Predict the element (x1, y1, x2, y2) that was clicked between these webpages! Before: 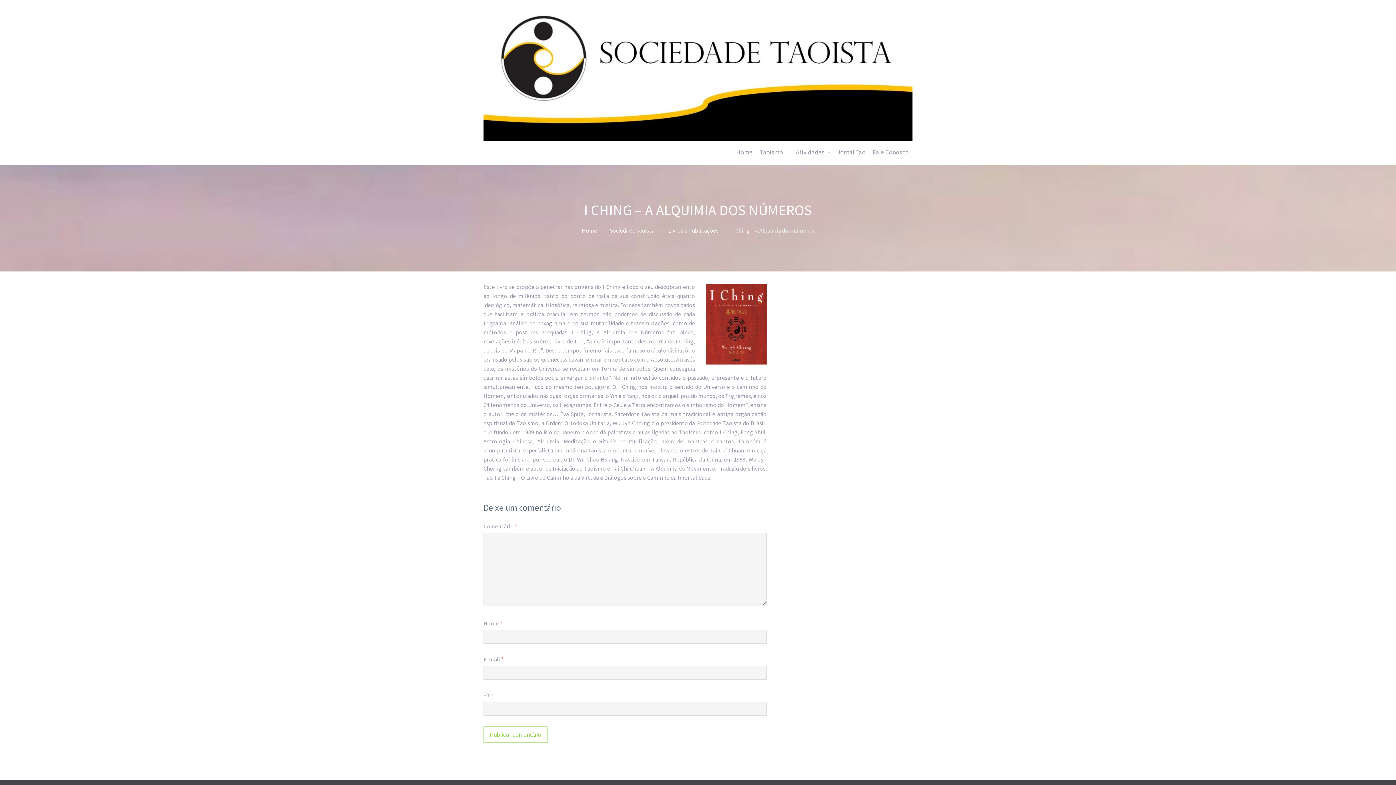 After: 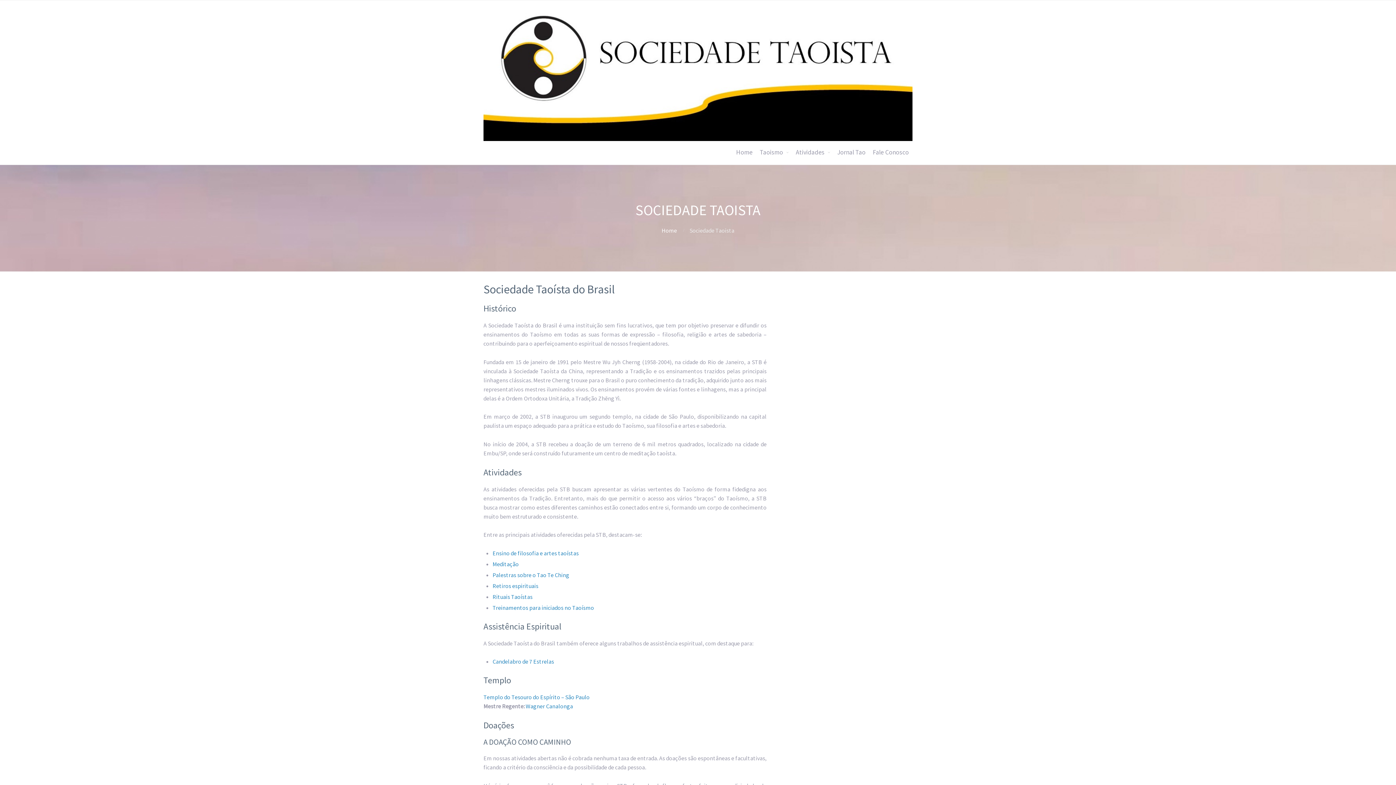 Action: bbox: (610, 226, 654, 234) label: Sociedade Taoista